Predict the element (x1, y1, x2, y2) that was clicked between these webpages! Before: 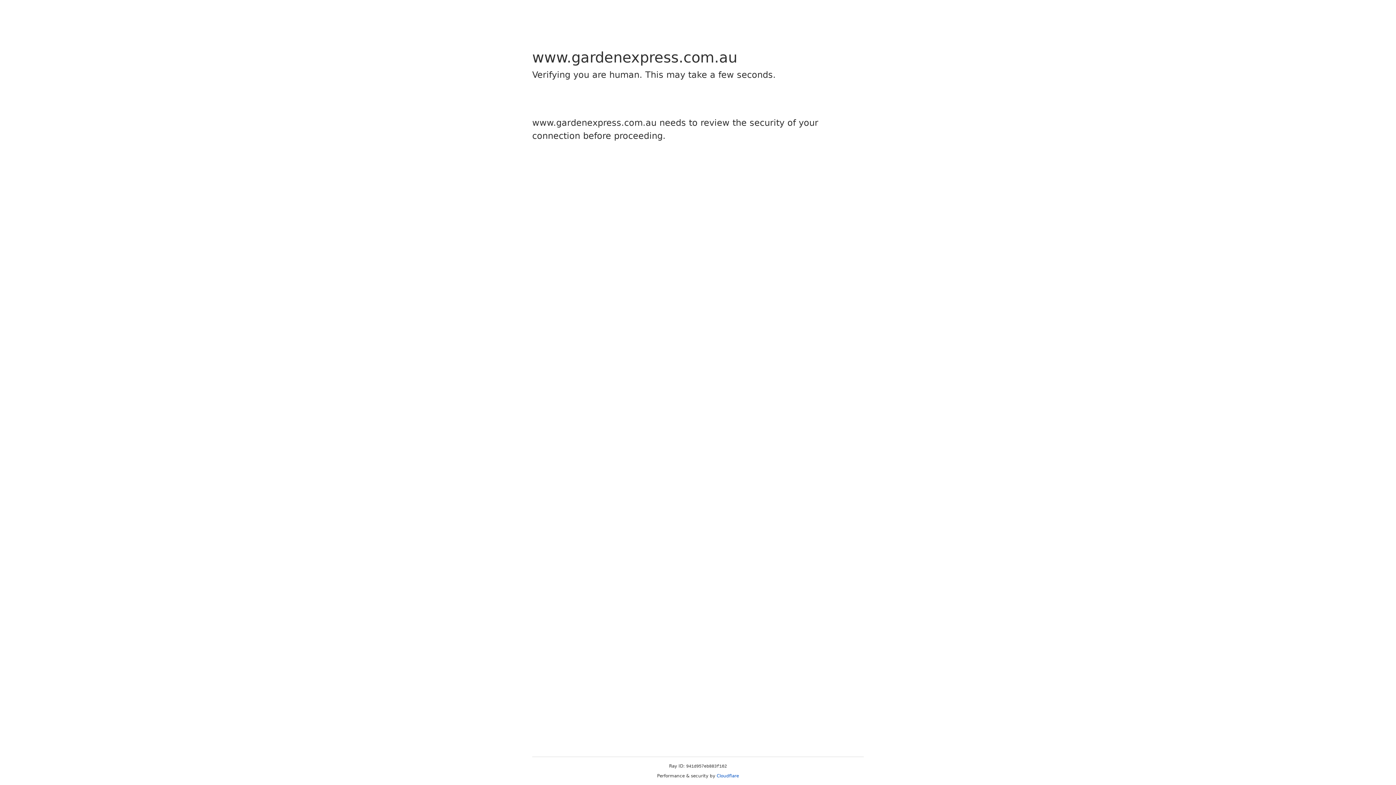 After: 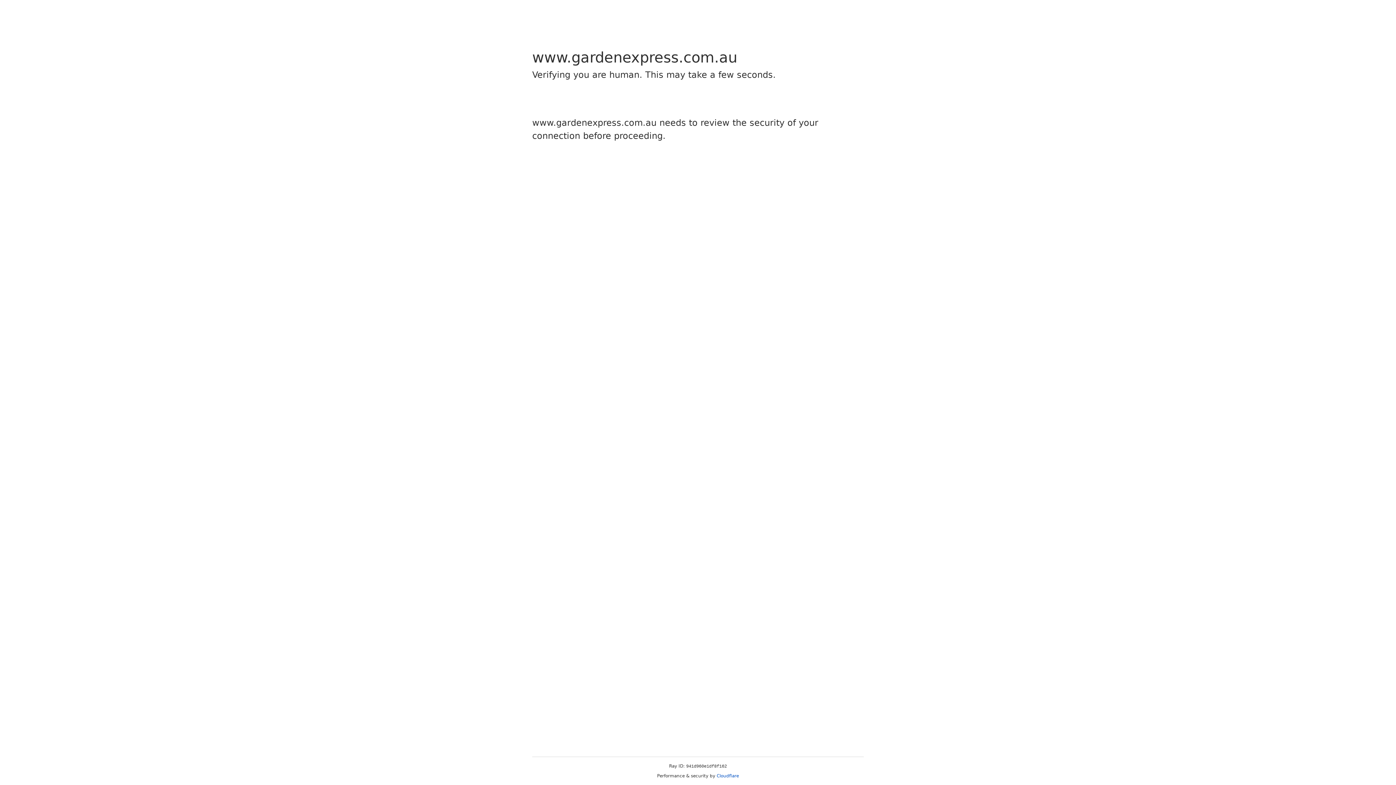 Action: bbox: (716, 773, 739, 778) label: Cloudflare